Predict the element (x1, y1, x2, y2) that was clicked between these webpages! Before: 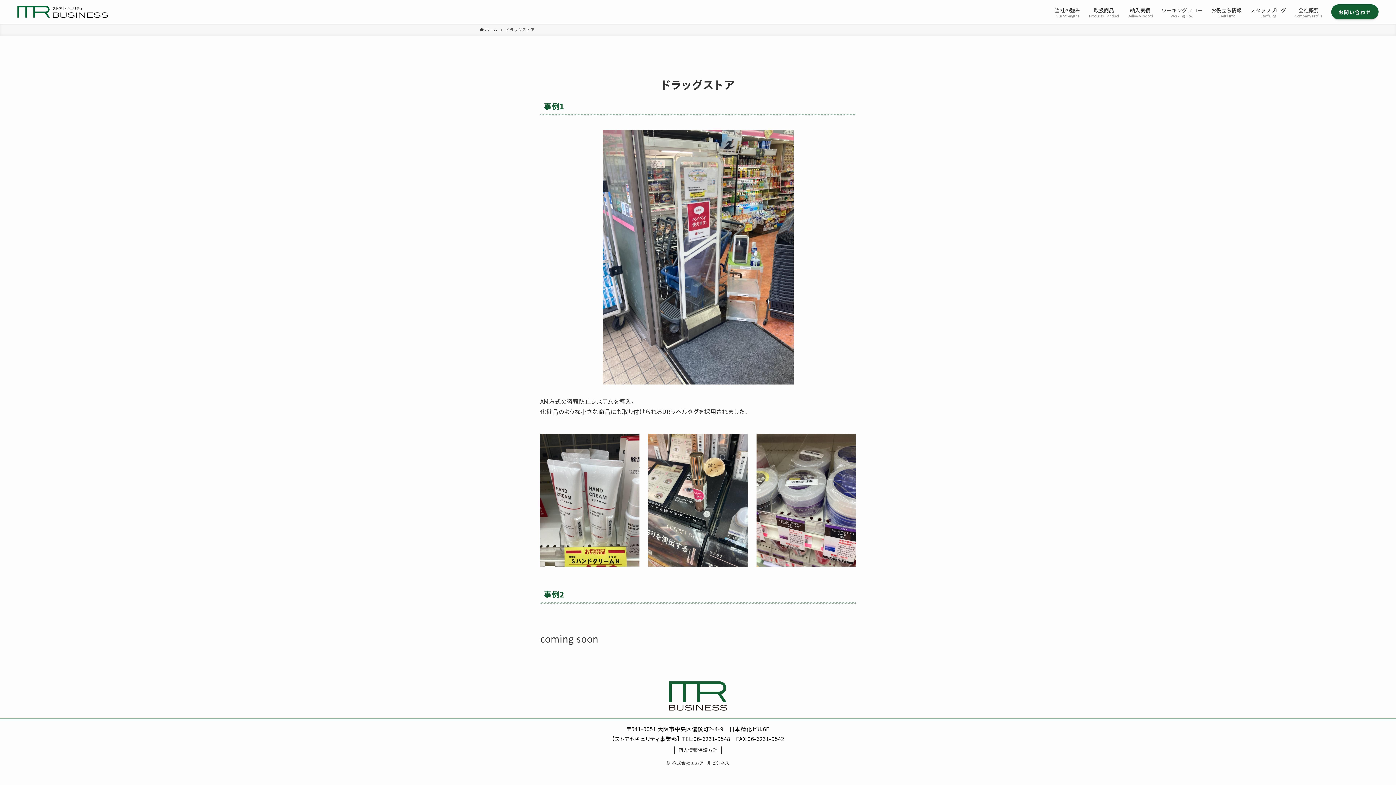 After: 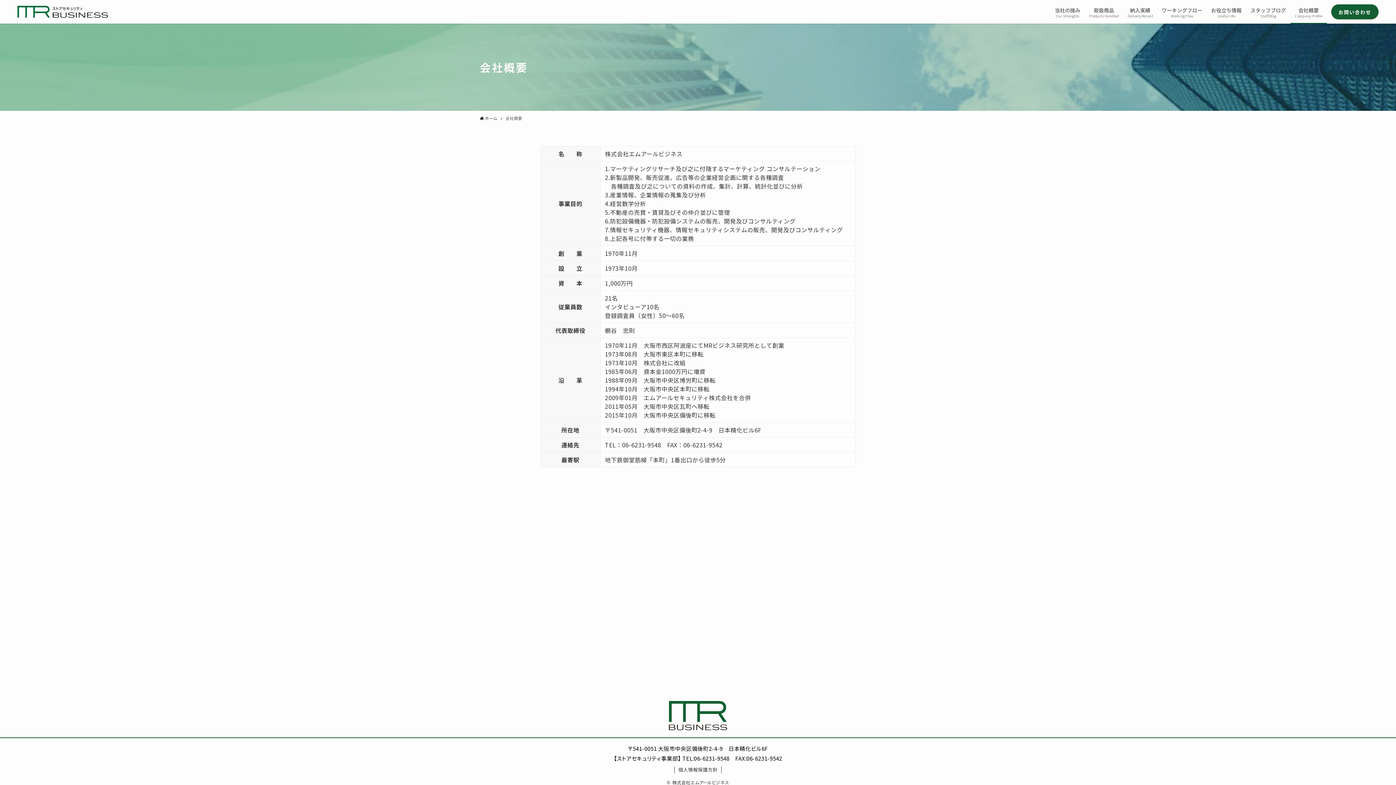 Action: bbox: (1290, 0, 1327, 23) label: 会社概要
Company Profile